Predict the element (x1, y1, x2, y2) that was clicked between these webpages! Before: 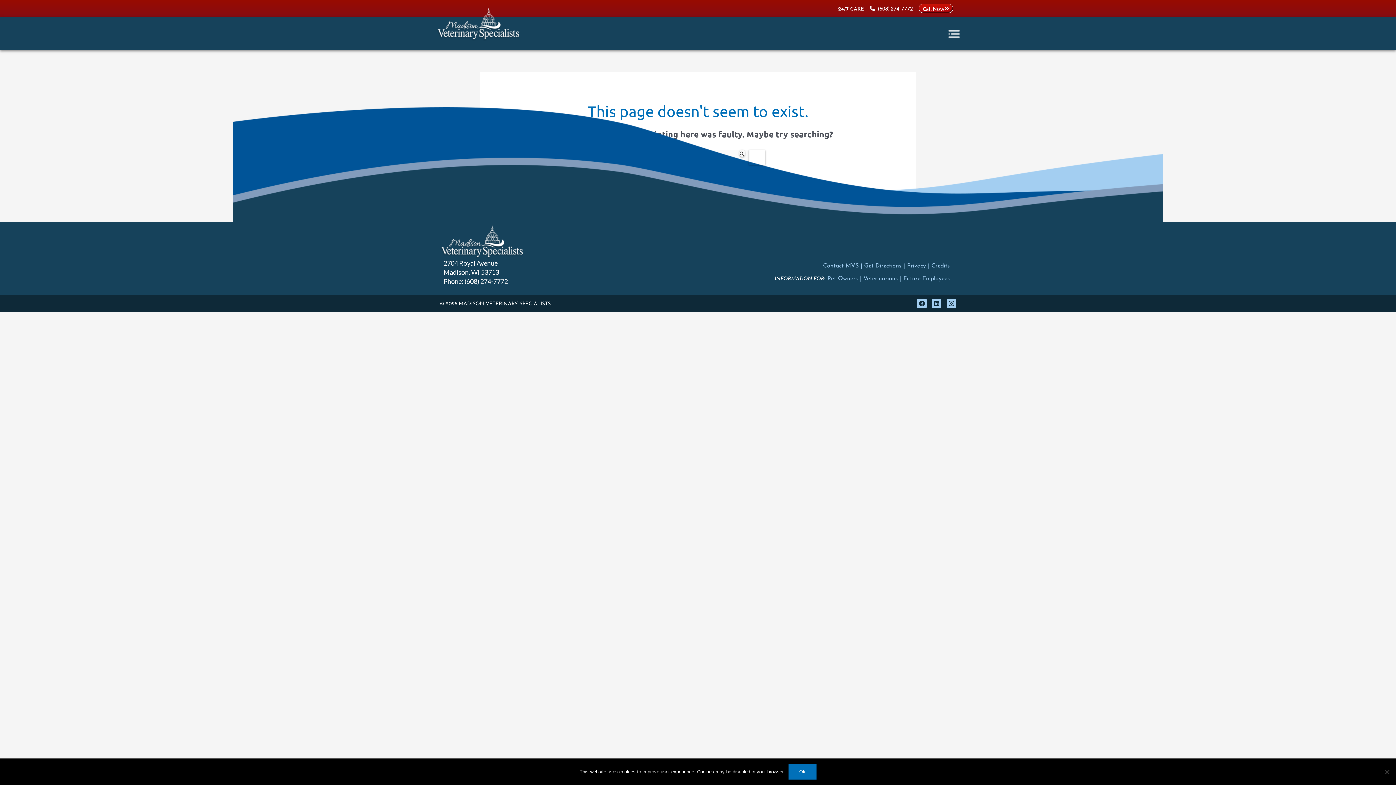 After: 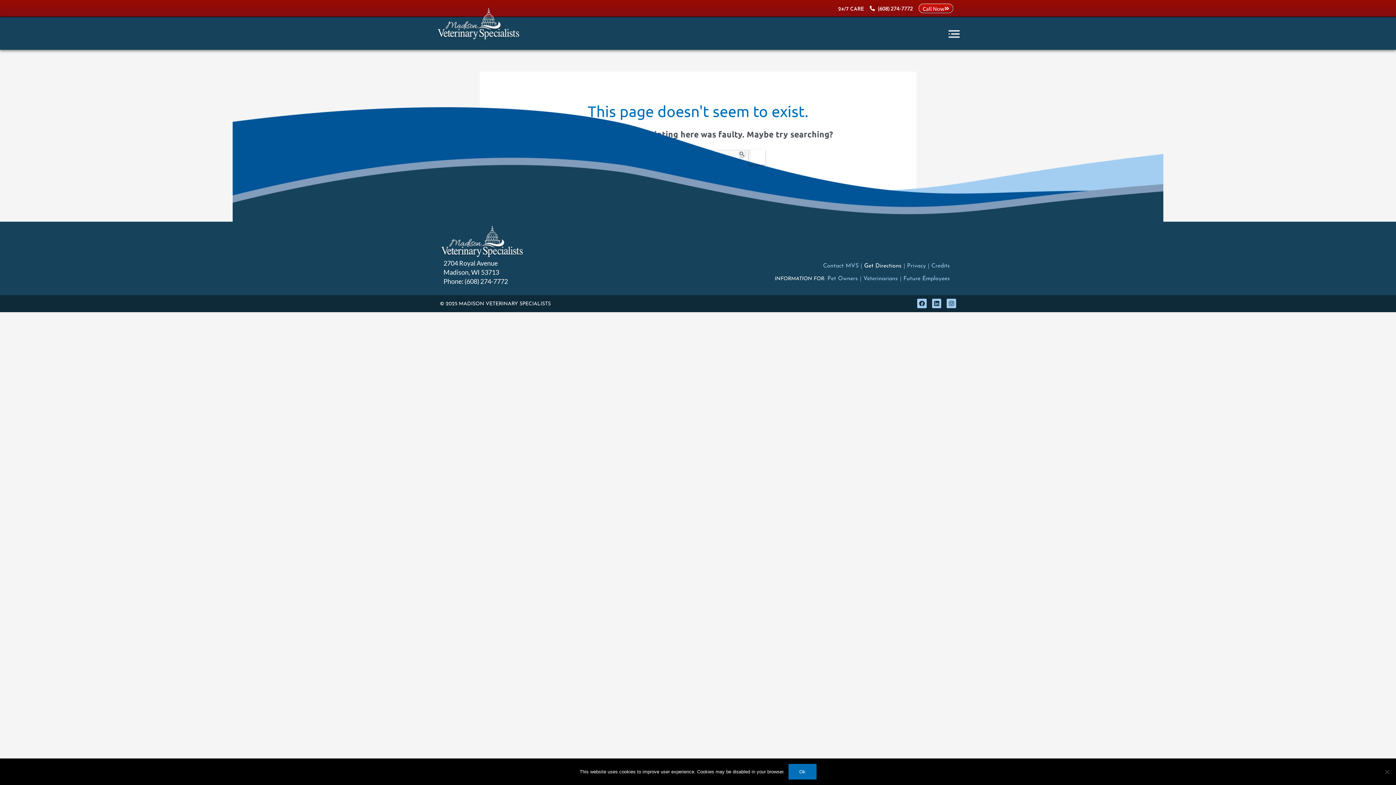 Action: bbox: (861, 262, 904, 269) label: Get Directions